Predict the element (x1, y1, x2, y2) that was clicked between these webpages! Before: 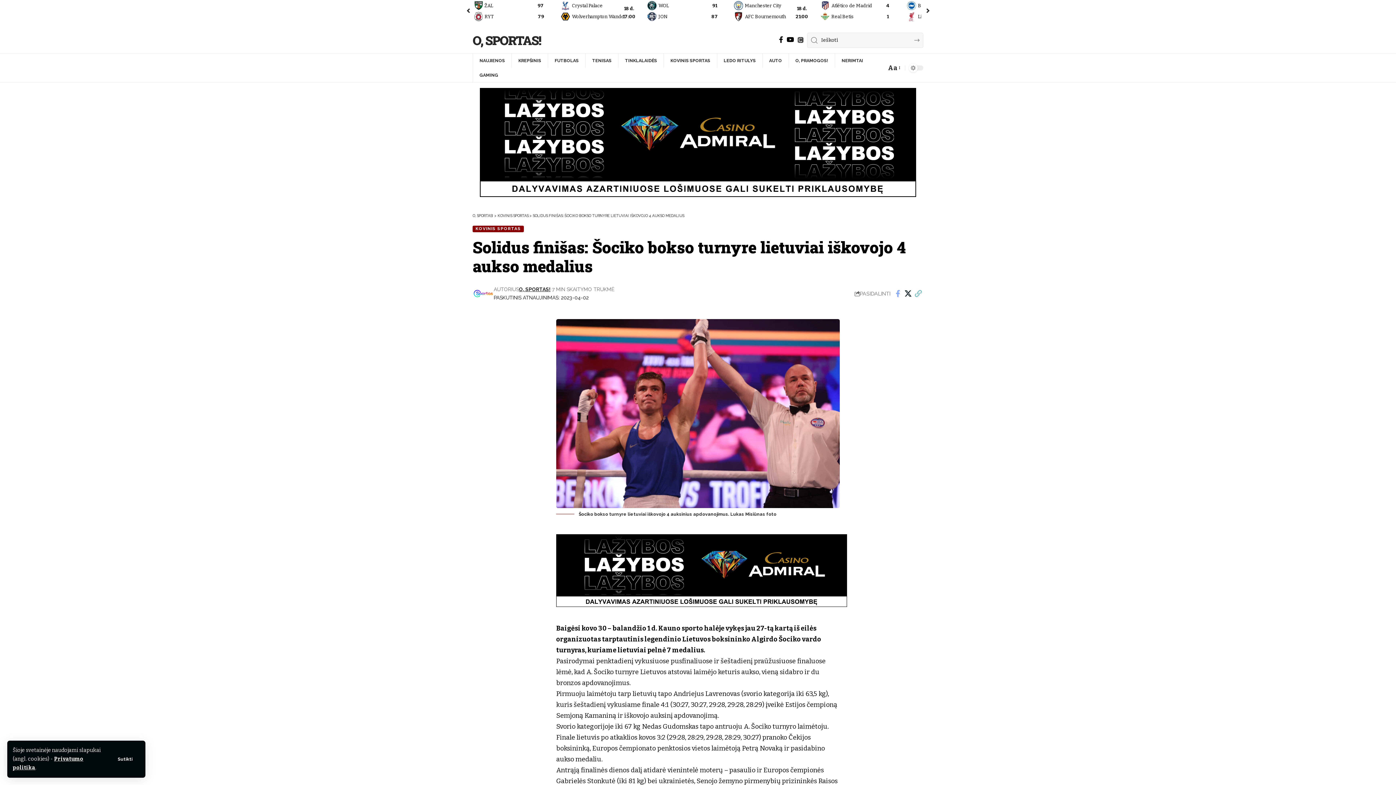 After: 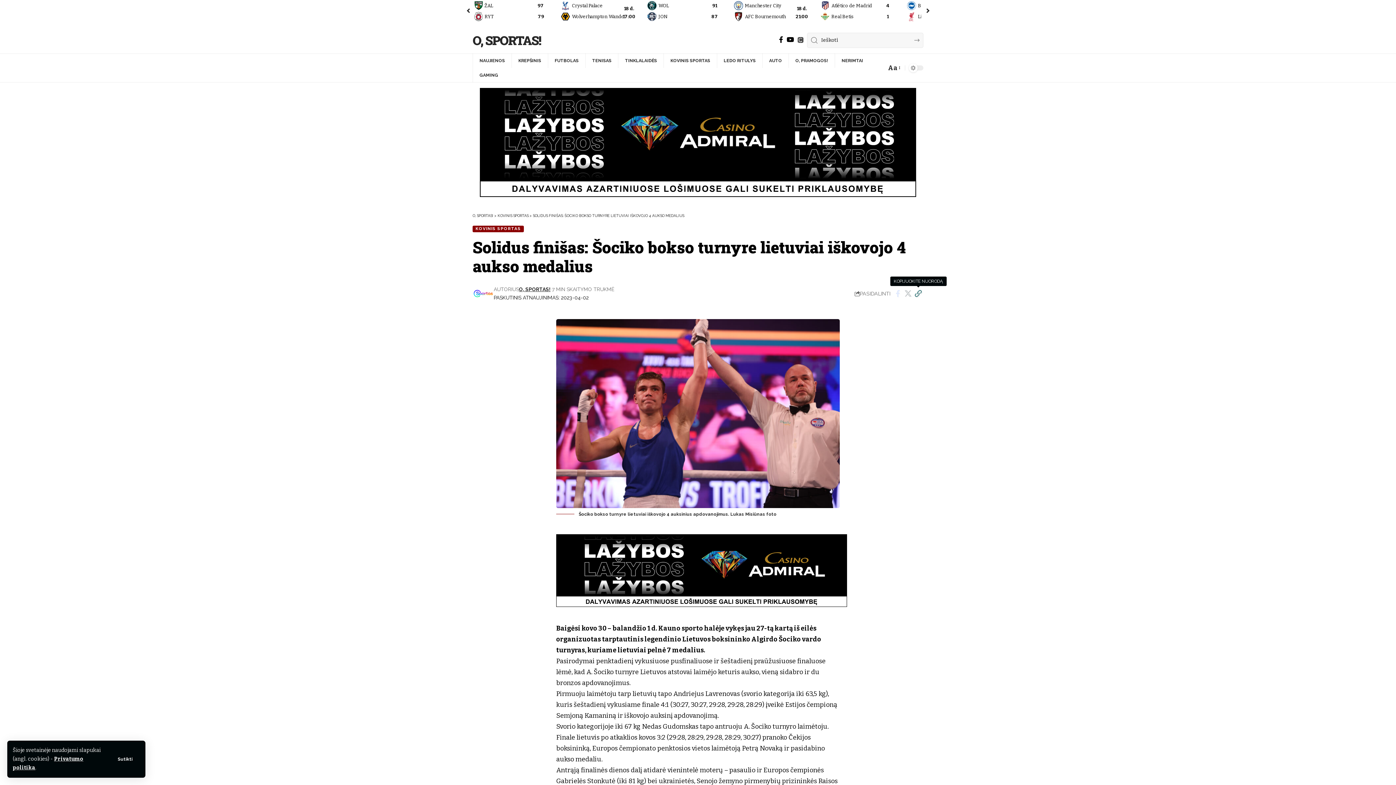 Action: bbox: (913, 287, 923, 299) label: Copy Link